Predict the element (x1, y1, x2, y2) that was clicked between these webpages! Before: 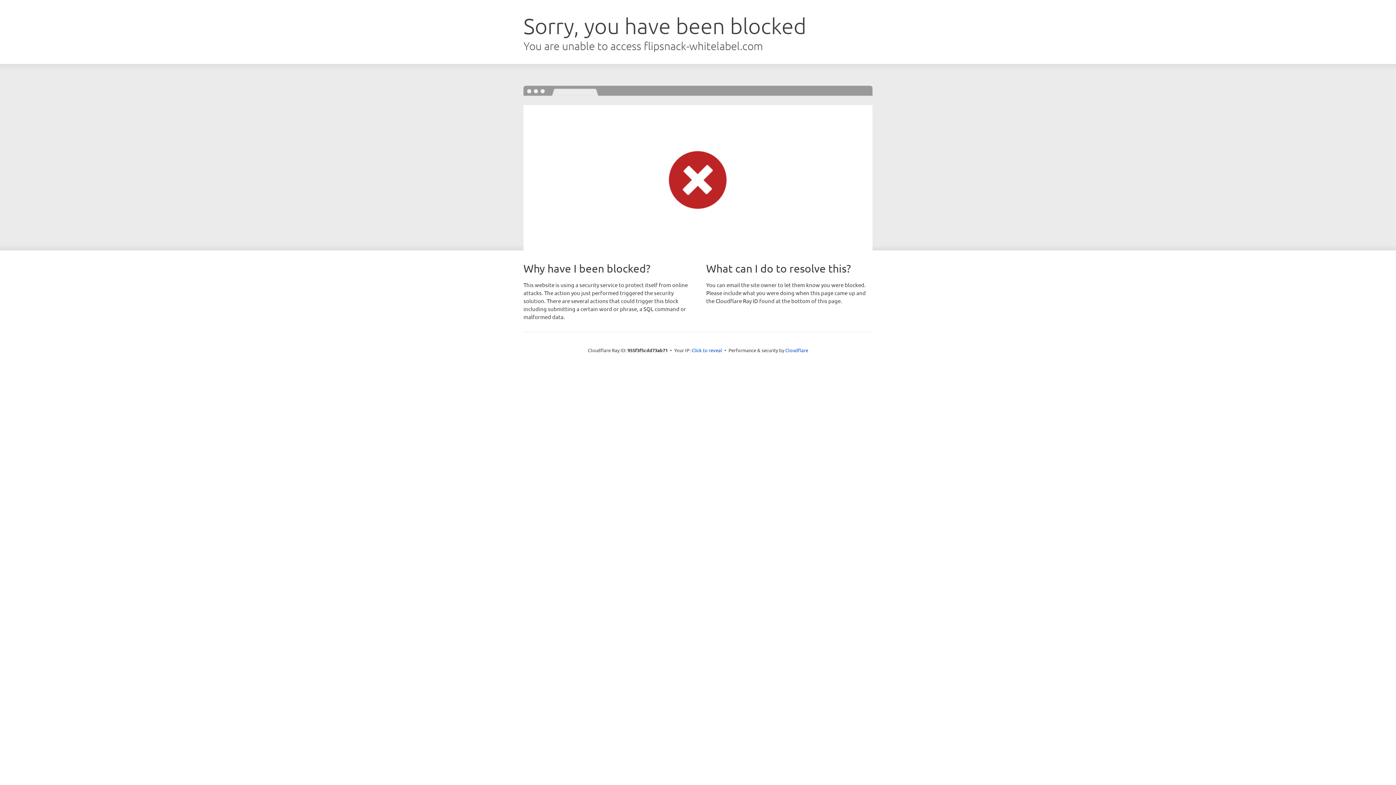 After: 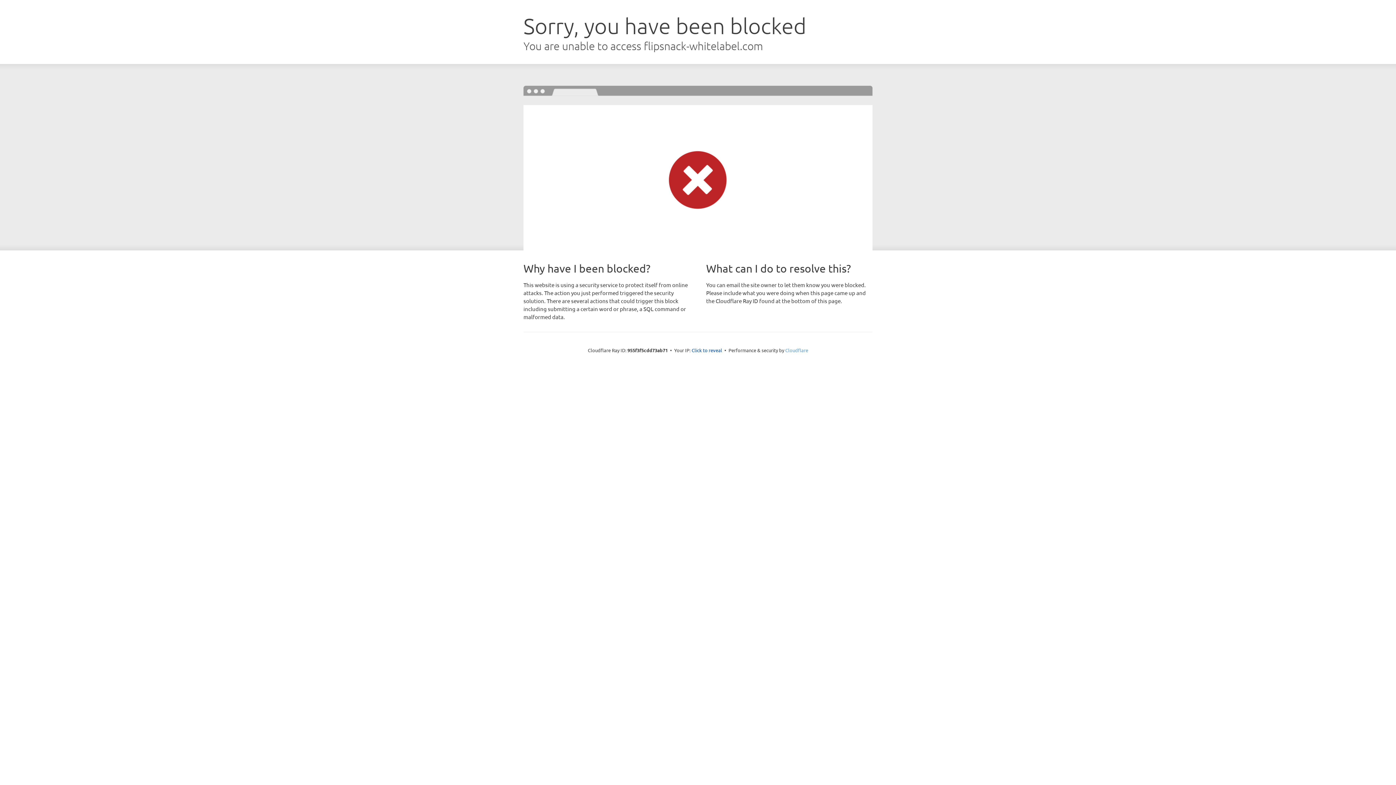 Action: bbox: (785, 347, 808, 353) label: Cloudflare